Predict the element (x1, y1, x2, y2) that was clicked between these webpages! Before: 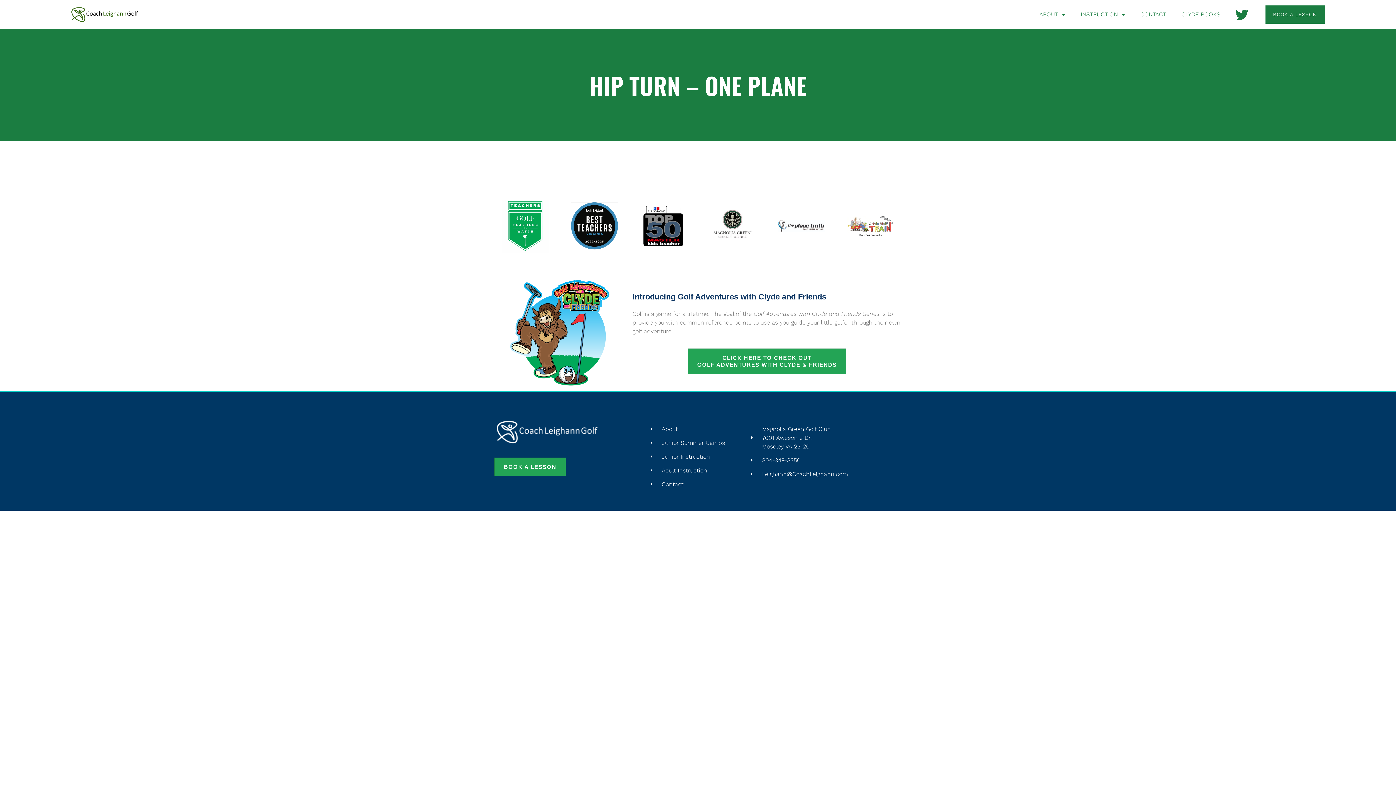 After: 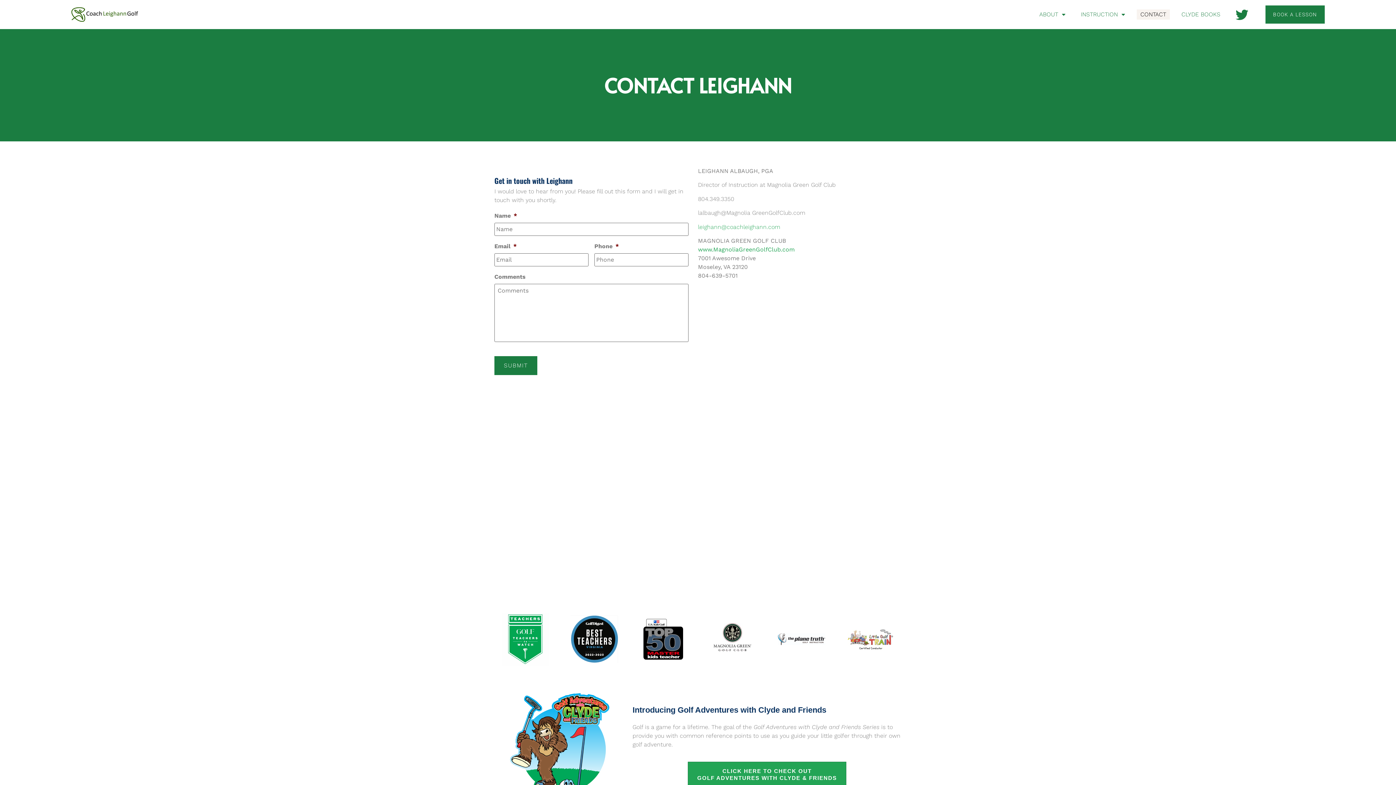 Action: bbox: (1137, 9, 1170, 19) label: CONTACT